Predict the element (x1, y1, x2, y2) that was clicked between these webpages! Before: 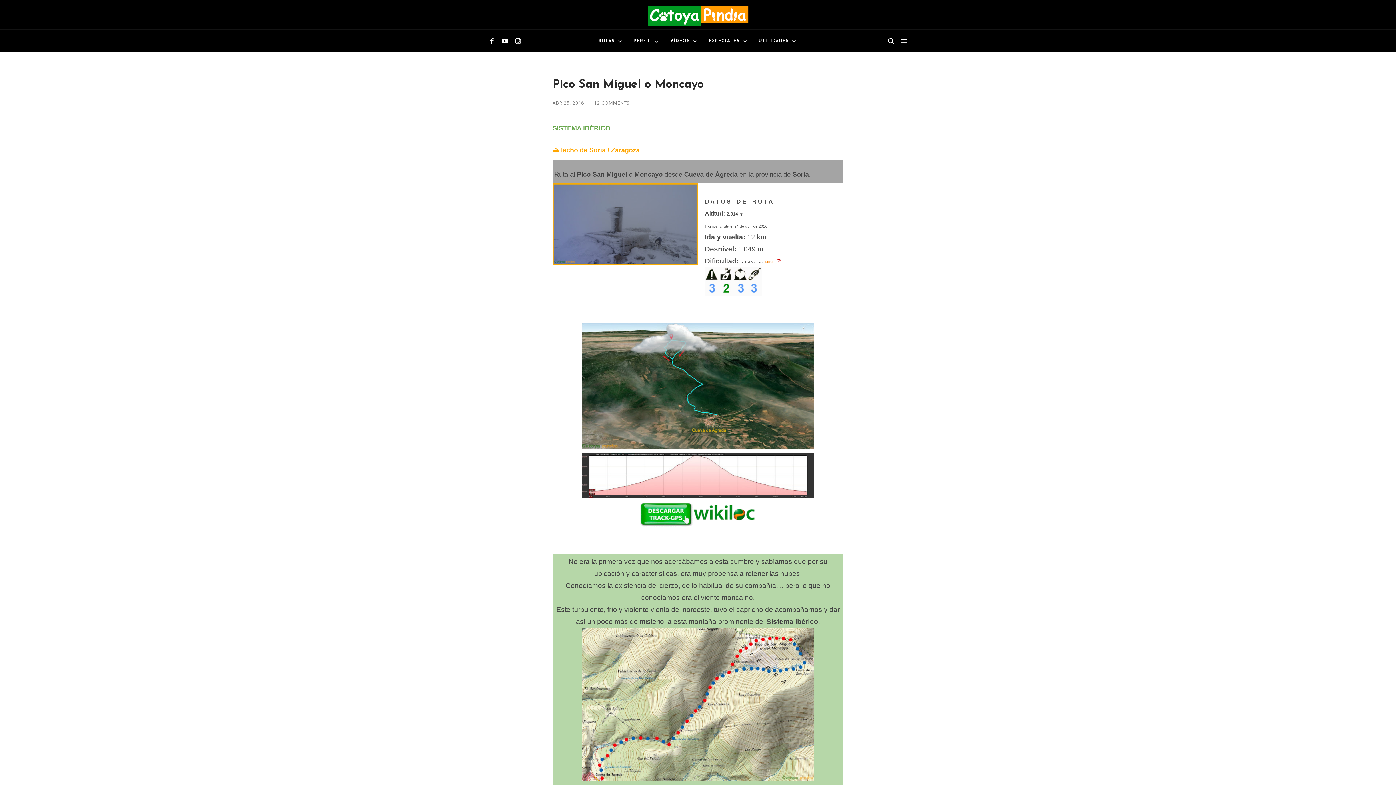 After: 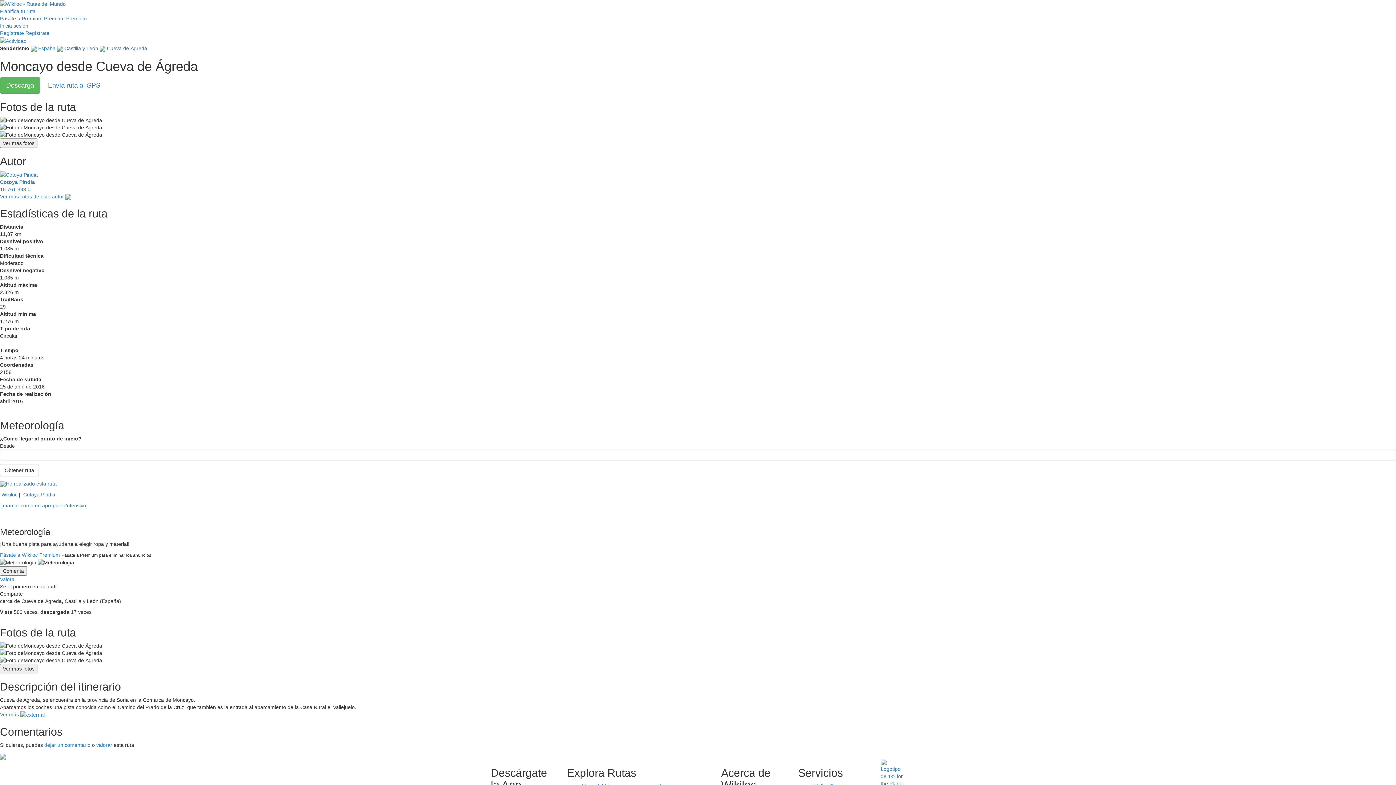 Action: bbox: (640, 520, 756, 528)